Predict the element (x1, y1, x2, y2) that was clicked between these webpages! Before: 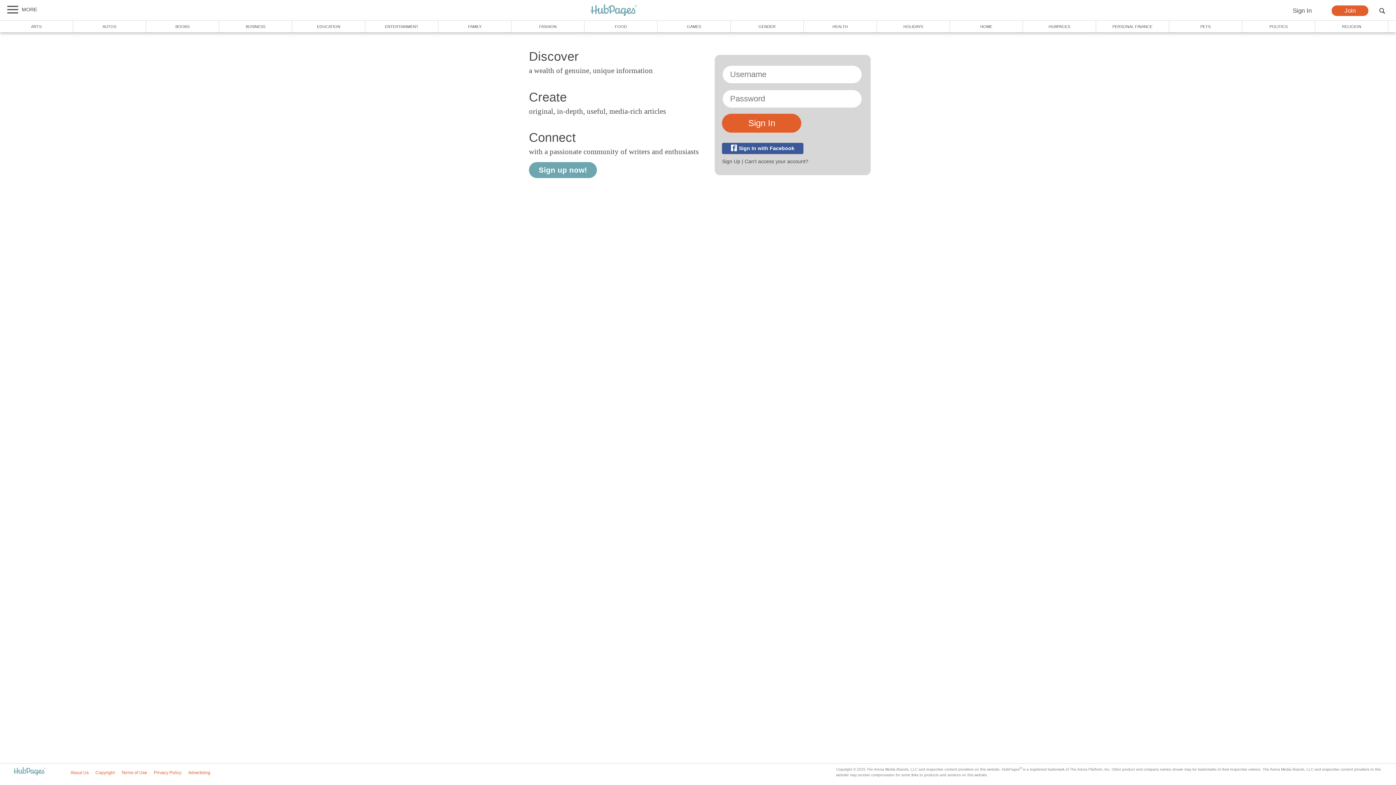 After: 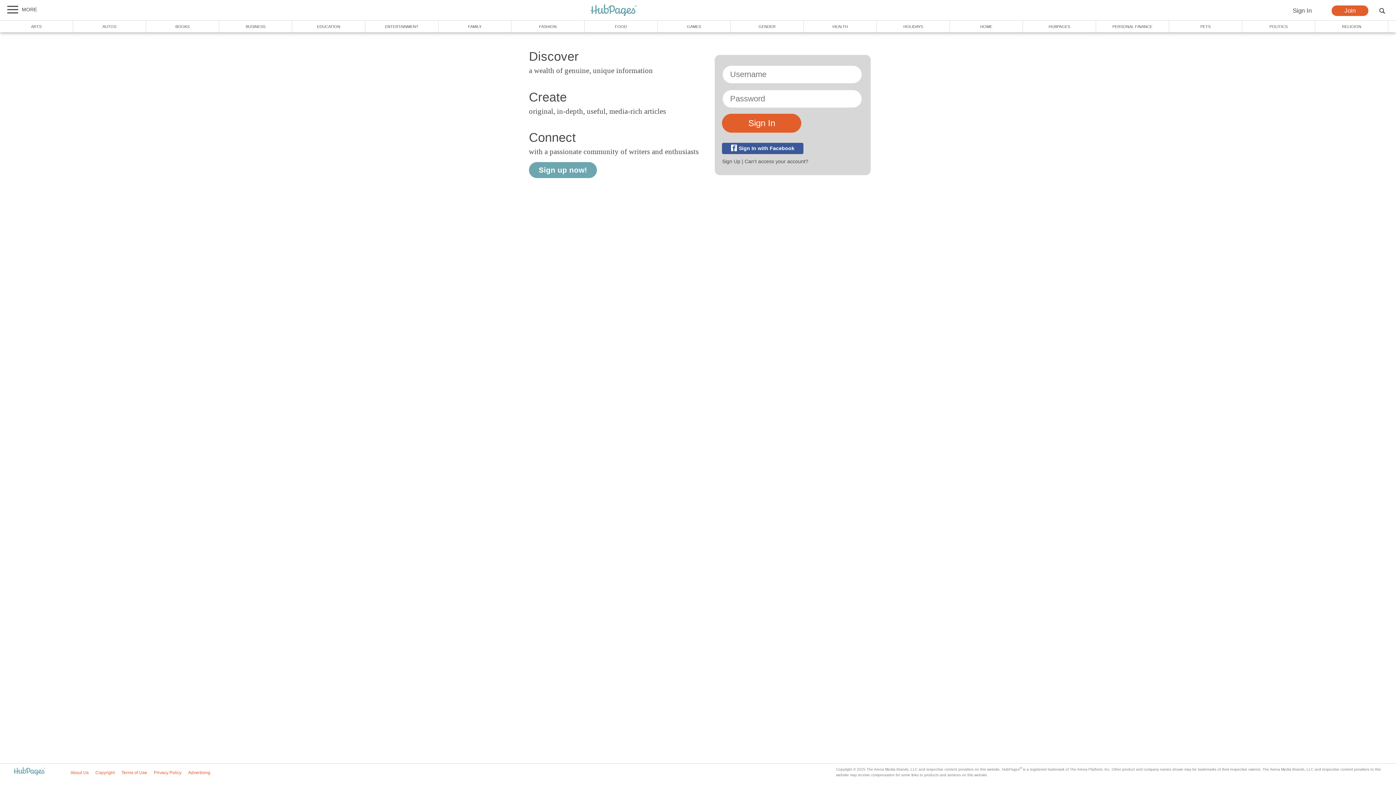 Action: label: Sign In bbox: (1280, 5, 1324, 16)